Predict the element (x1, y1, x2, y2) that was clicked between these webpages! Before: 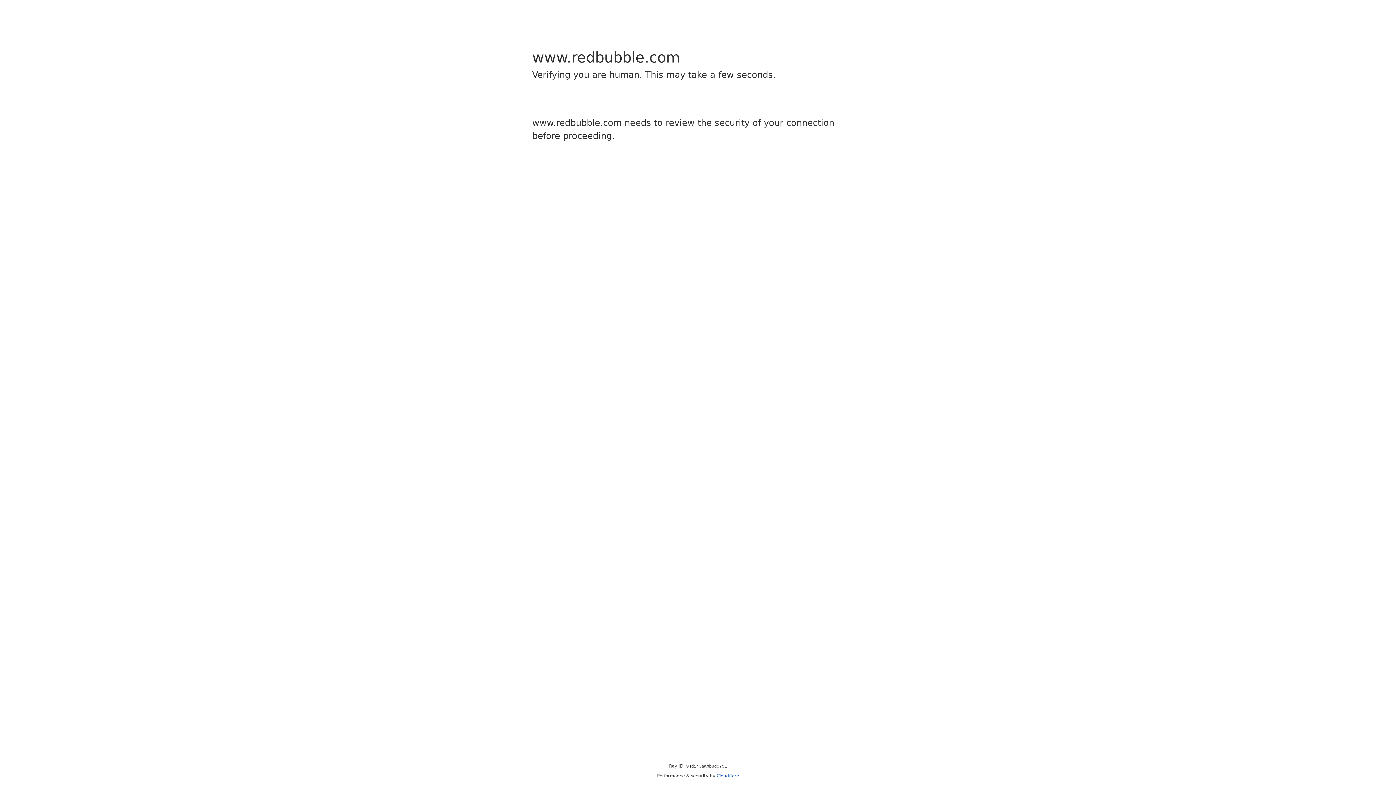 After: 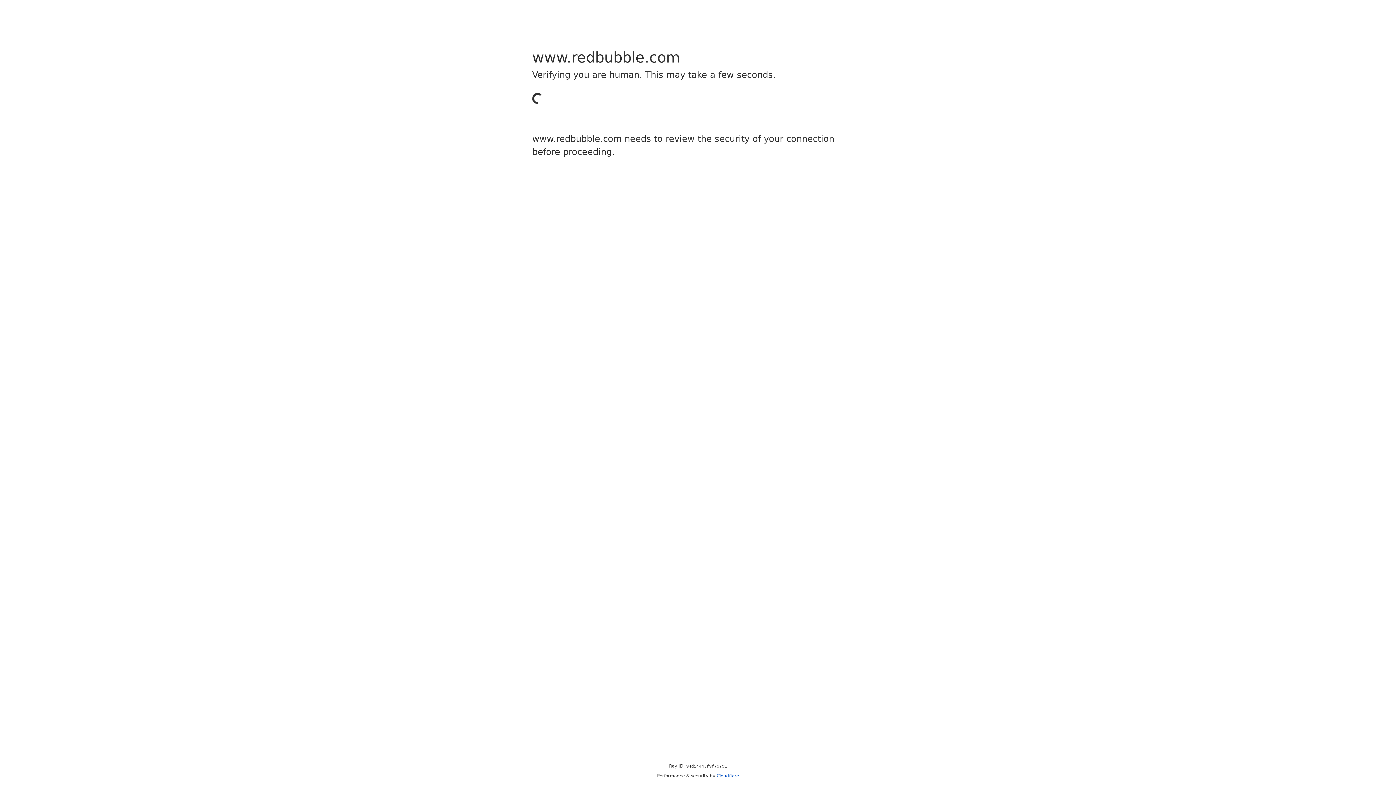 Action: bbox: (716, 773, 739, 778) label: Cloudflare